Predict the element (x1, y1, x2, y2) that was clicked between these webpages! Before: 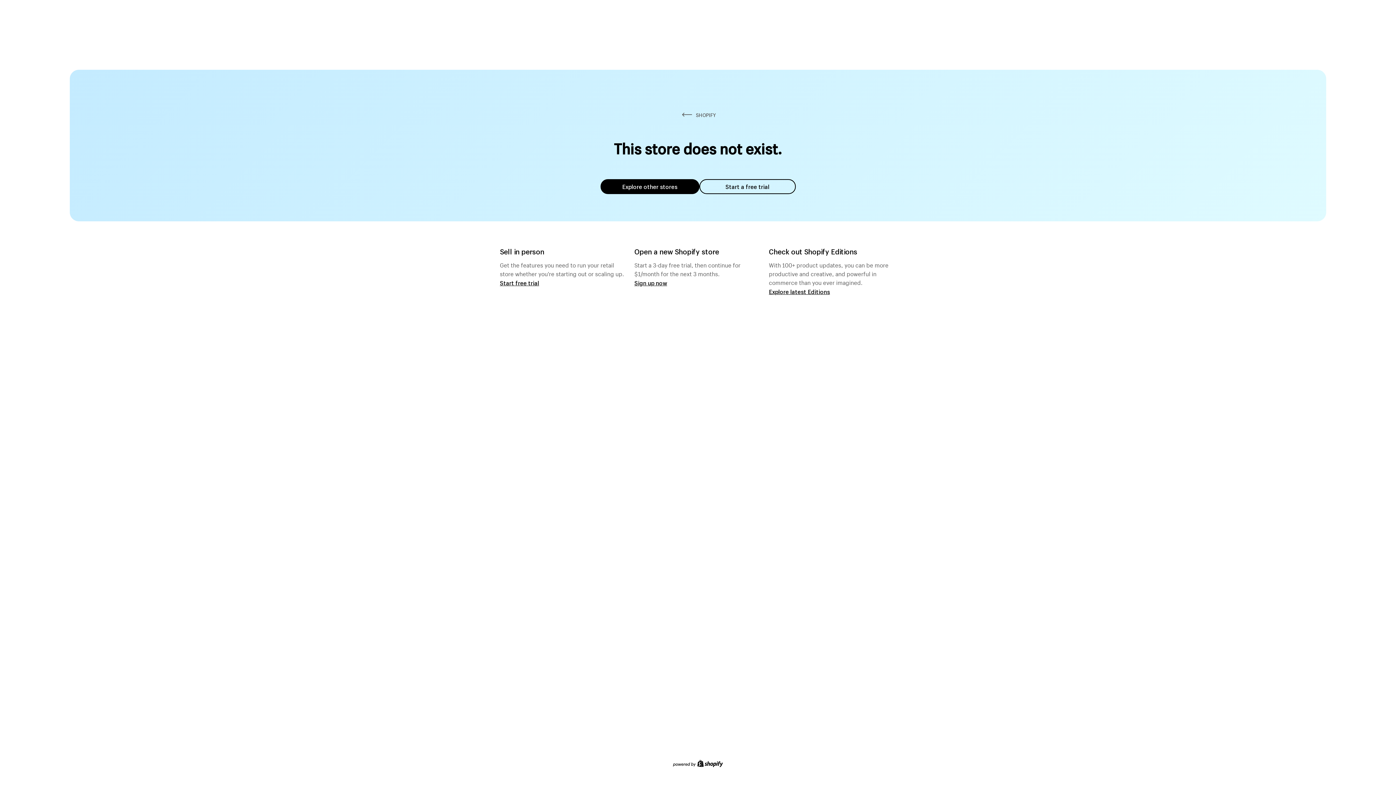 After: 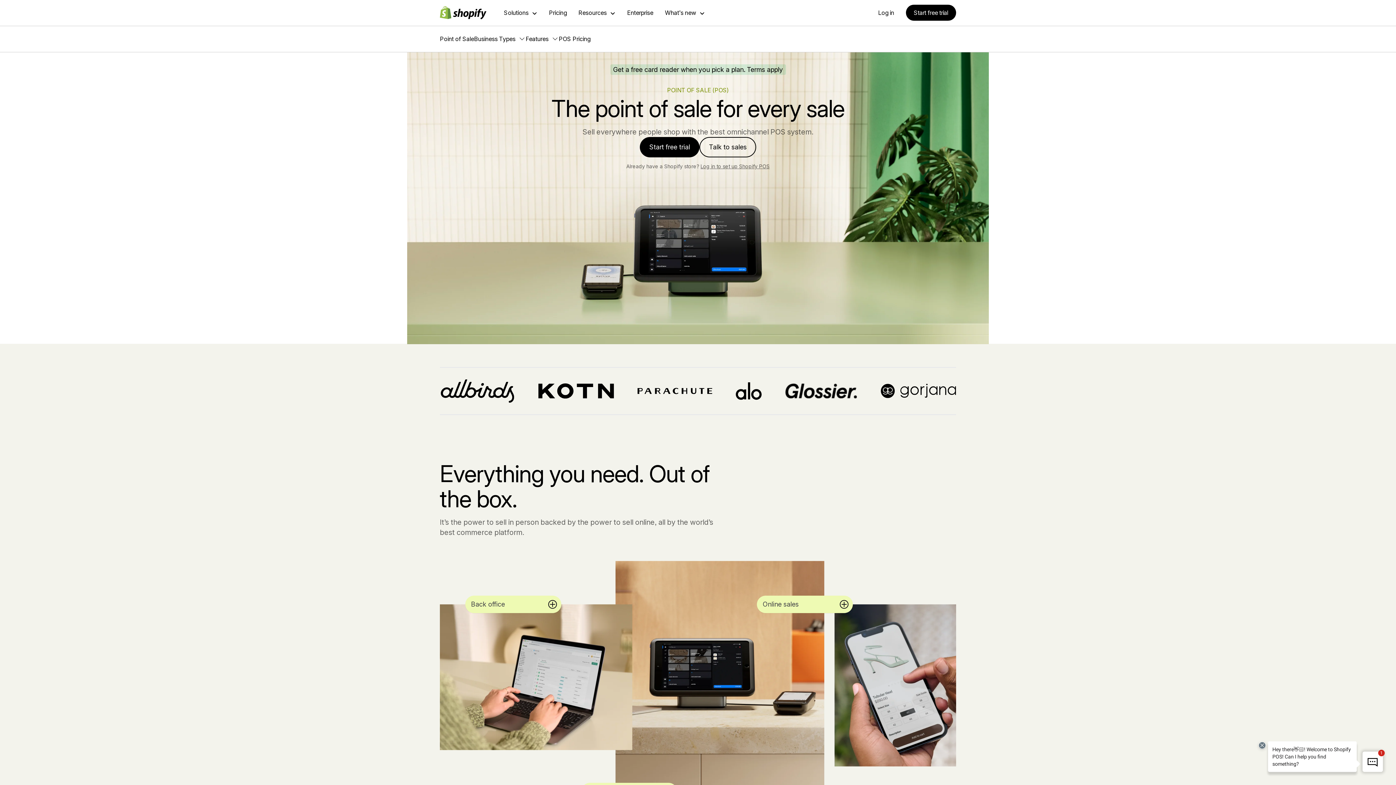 Action: bbox: (500, 279, 539, 286) label: Start free trial